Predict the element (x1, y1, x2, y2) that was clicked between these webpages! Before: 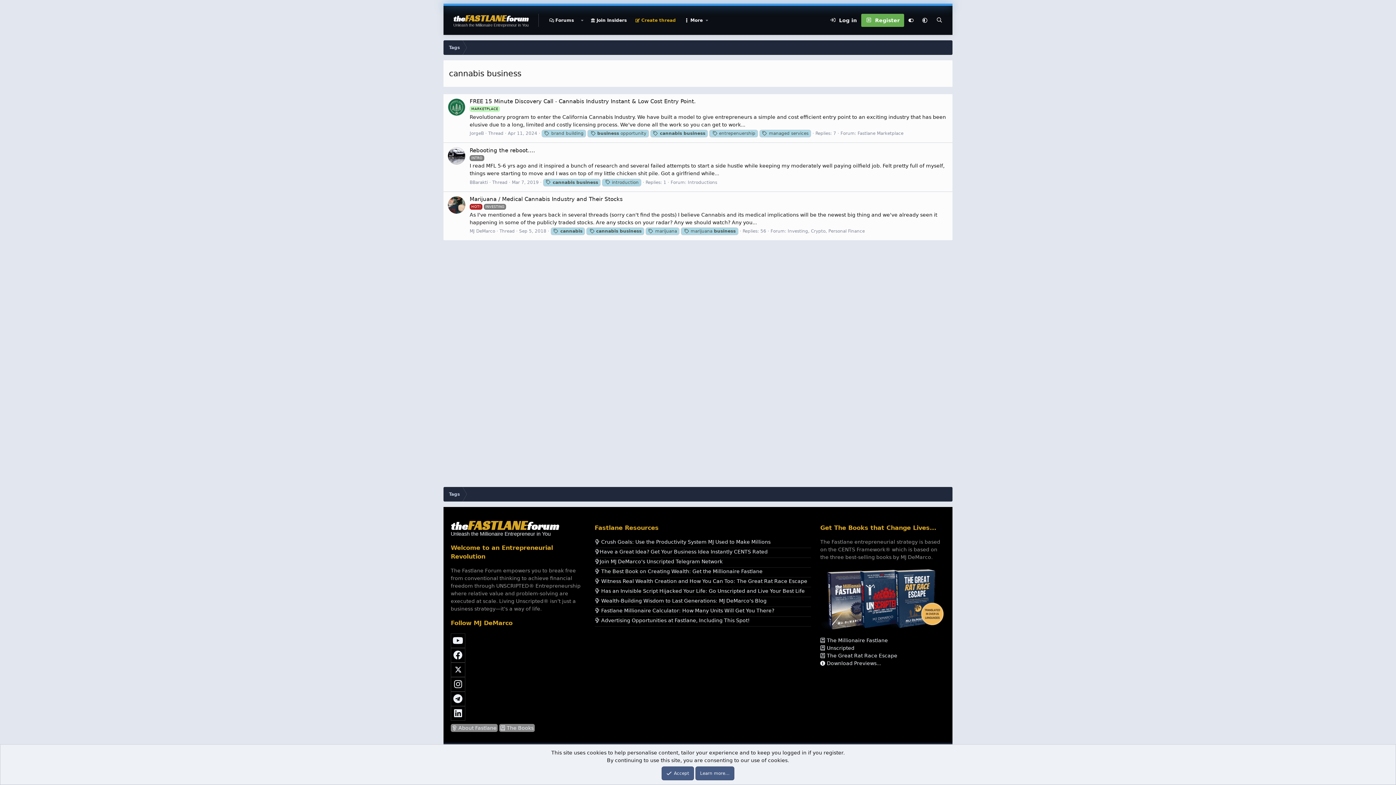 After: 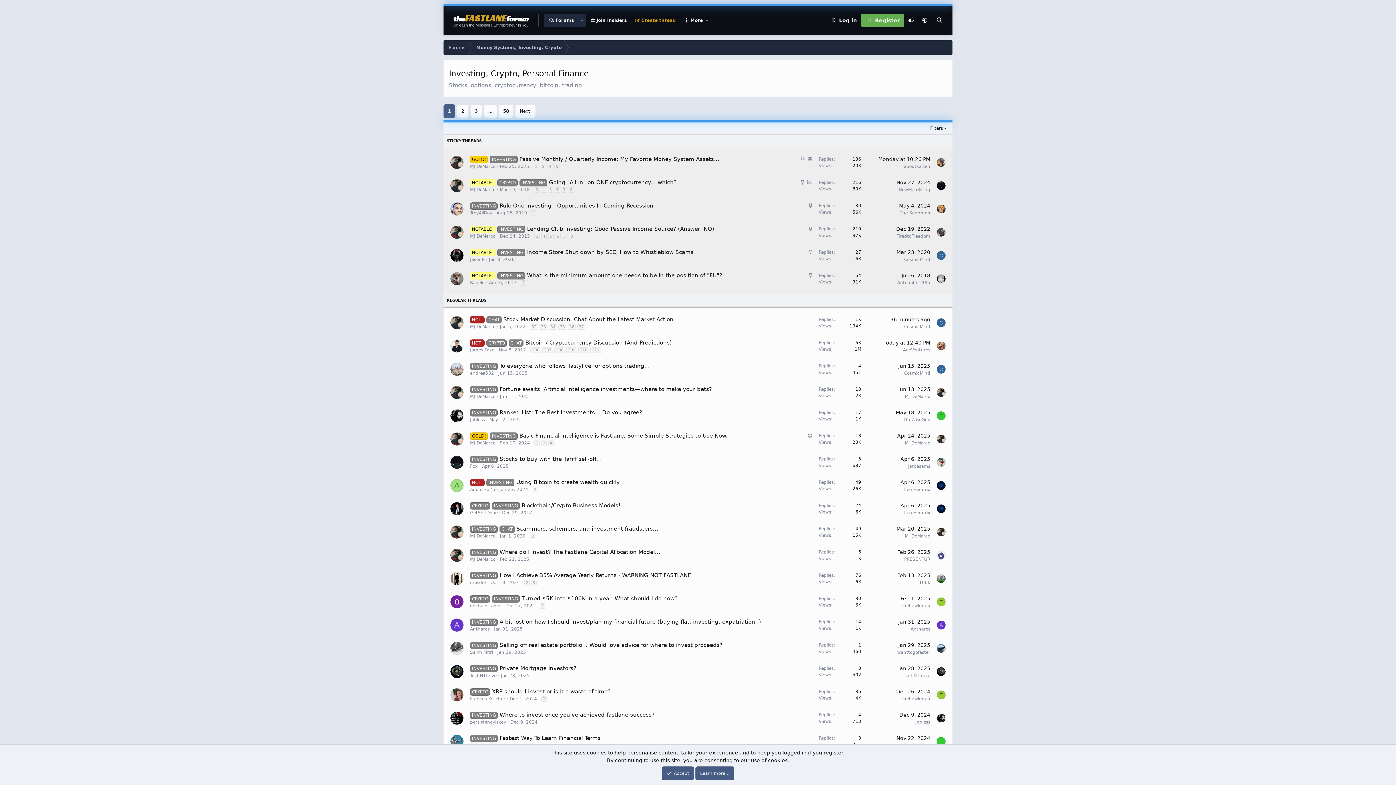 Action: bbox: (787, 228, 864, 233) label: Investing, Crypto, Personal Finance